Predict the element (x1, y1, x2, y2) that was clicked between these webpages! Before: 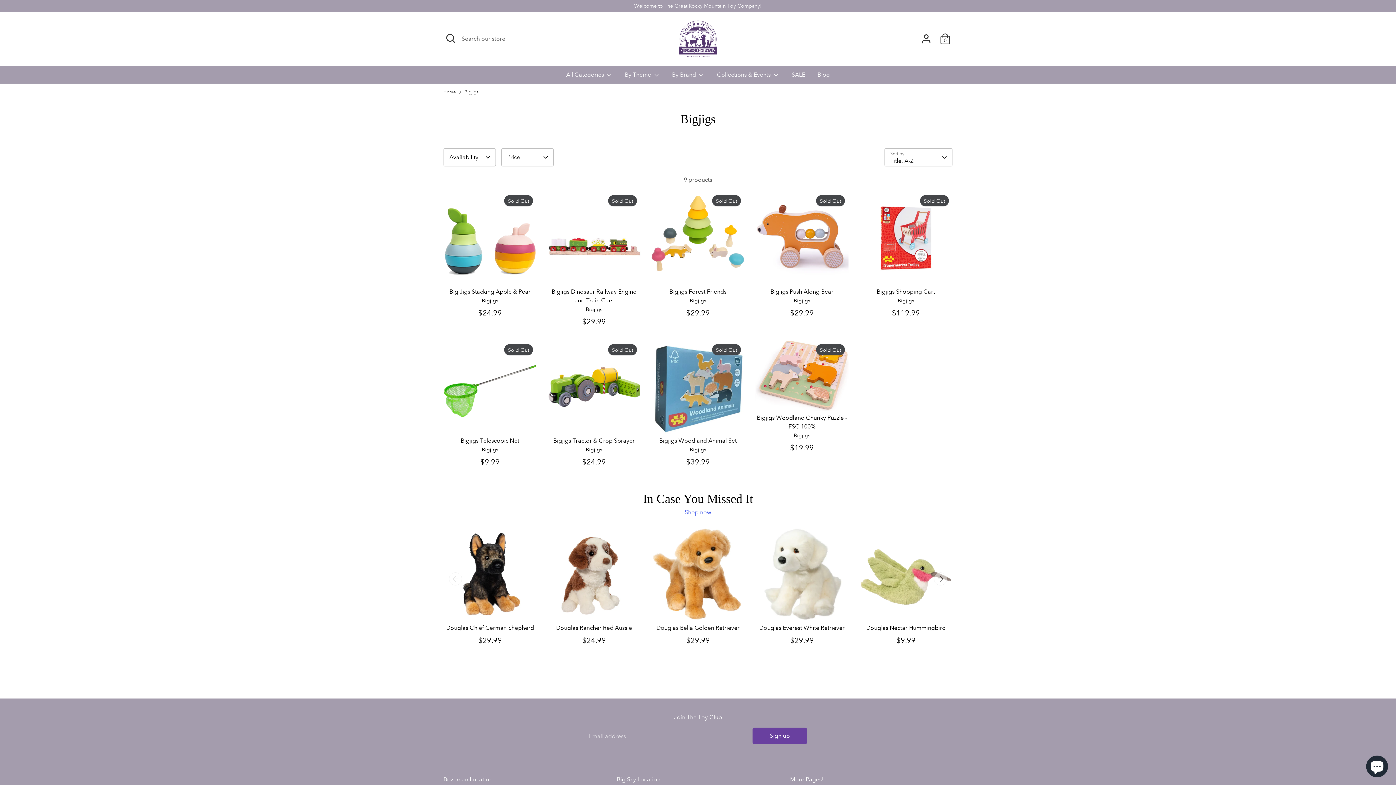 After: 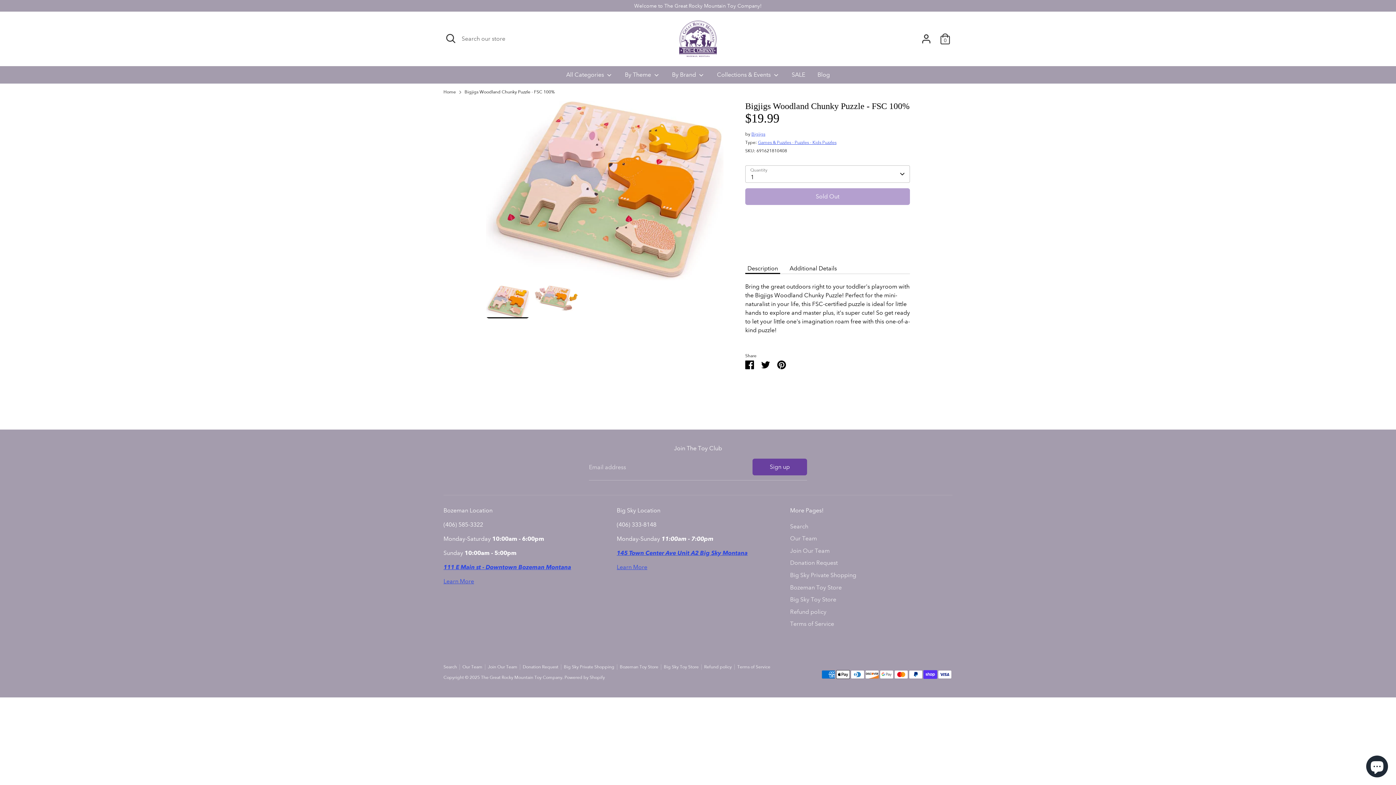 Action: bbox: (755, 340, 848, 410)